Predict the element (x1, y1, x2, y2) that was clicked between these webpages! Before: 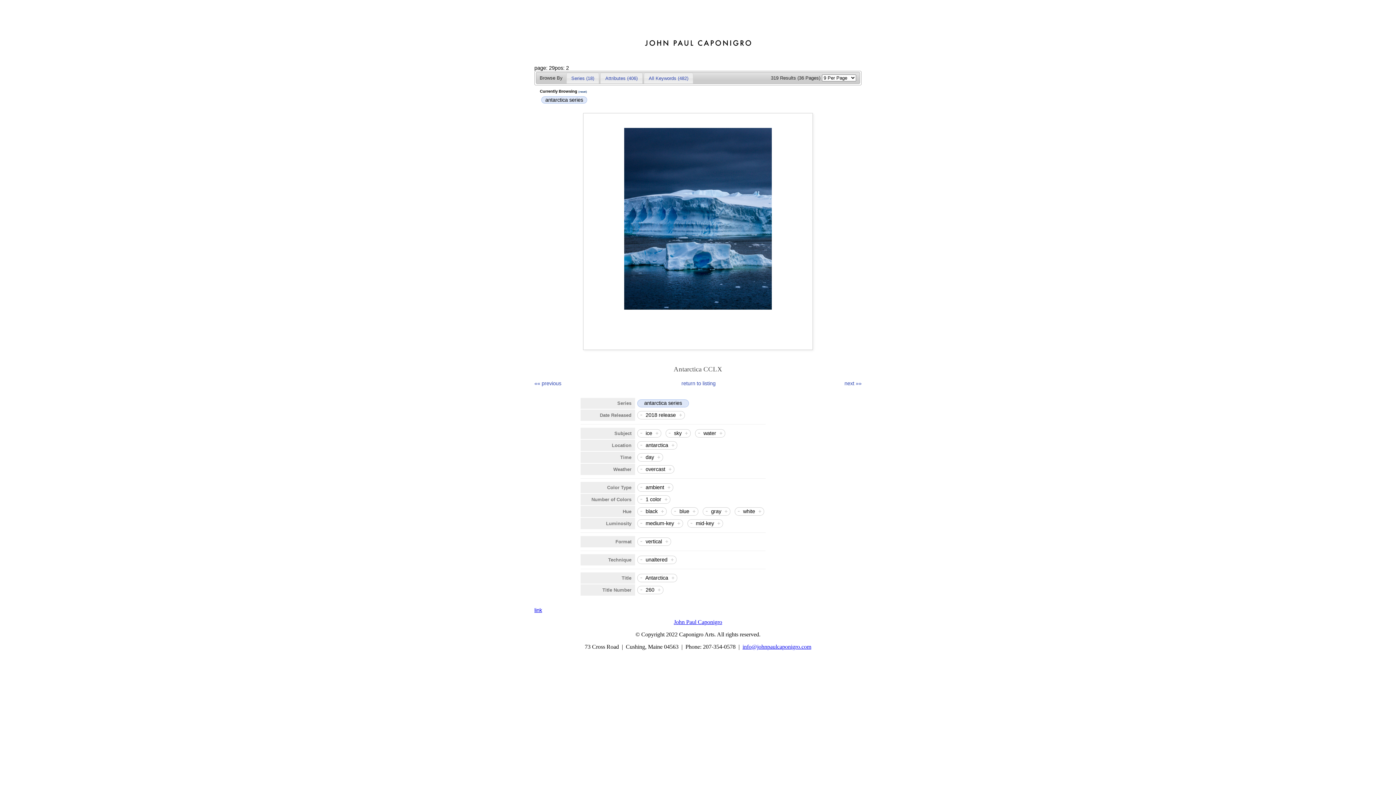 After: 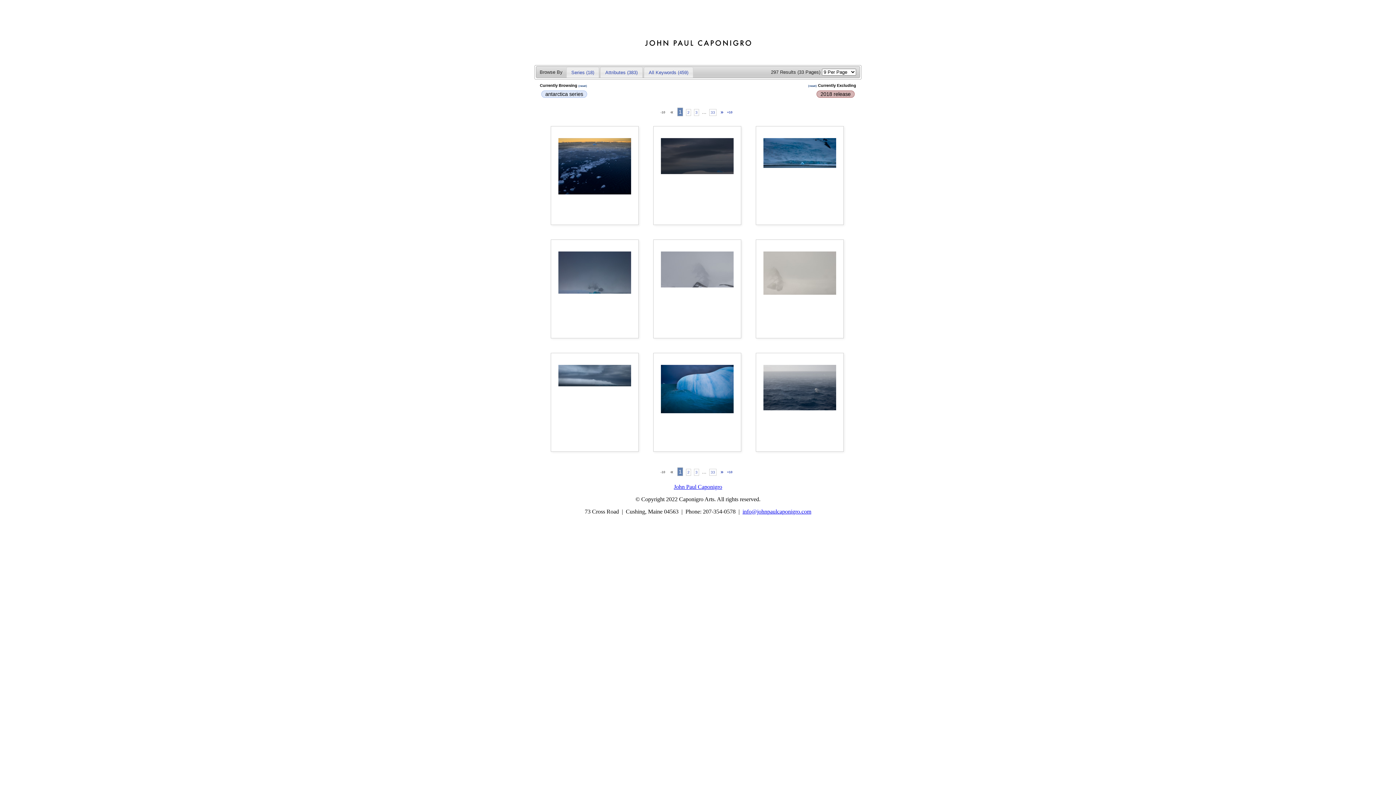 Action: bbox: (638, 411, 644, 418) label:  - 